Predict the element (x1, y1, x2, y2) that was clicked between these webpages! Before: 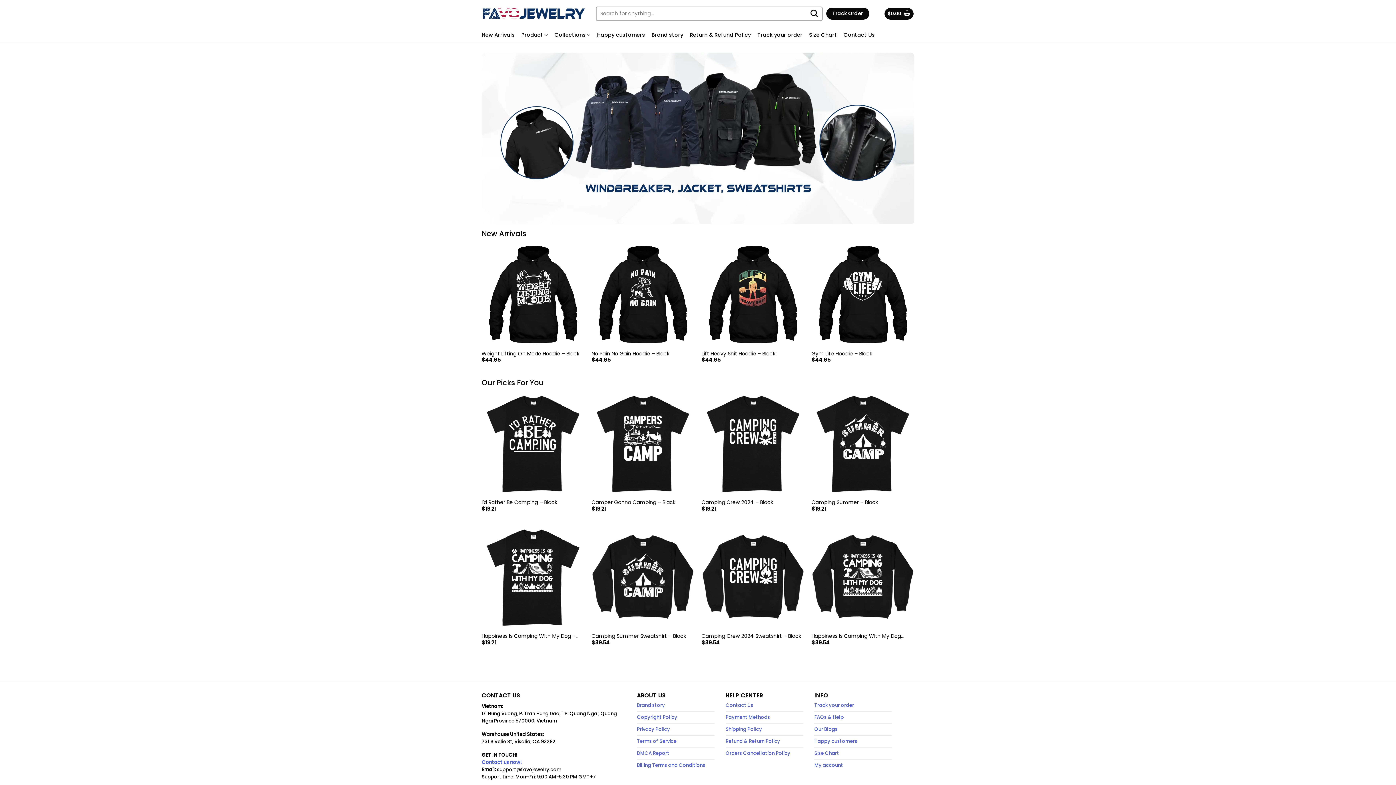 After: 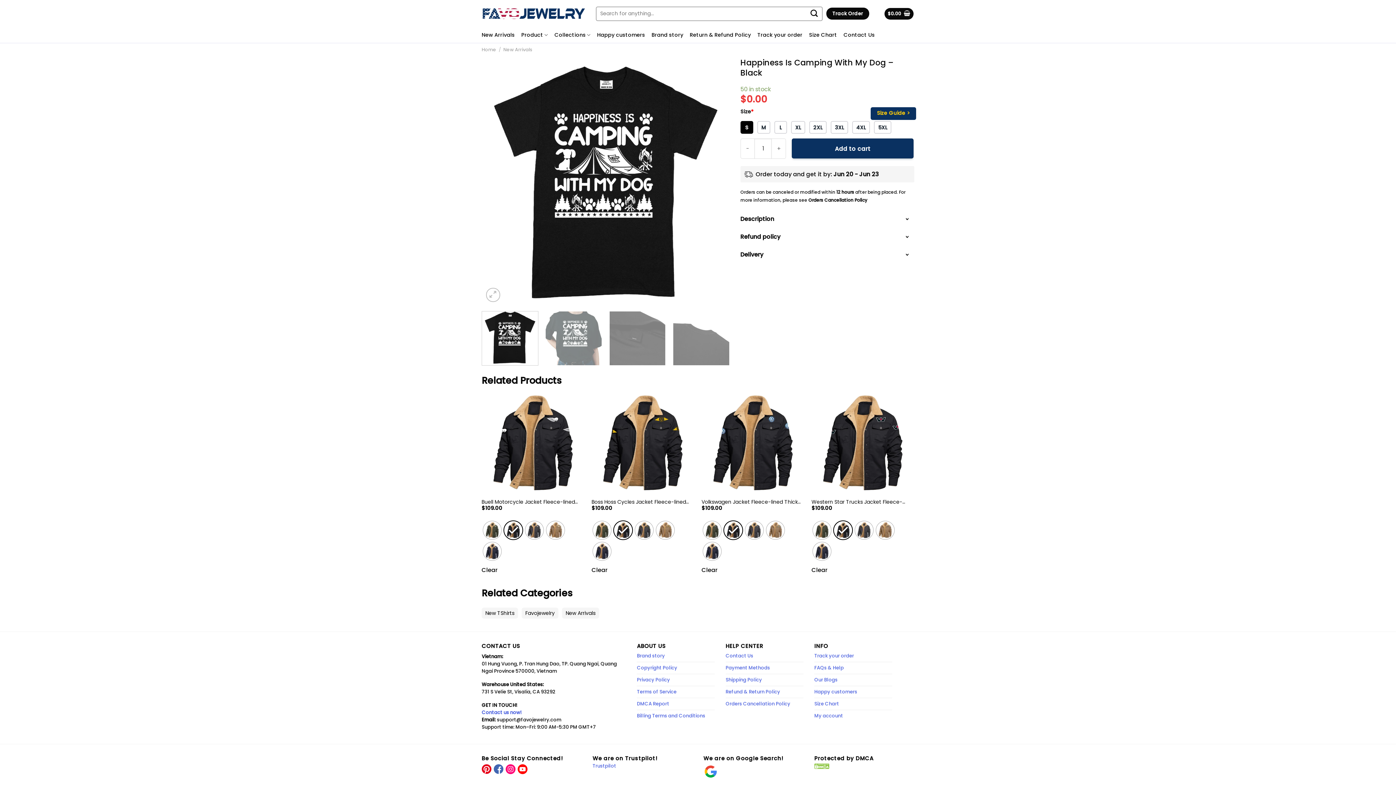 Action: label: Happiness Is Camping With My Dog – Black bbox: (481, 633, 584, 639)